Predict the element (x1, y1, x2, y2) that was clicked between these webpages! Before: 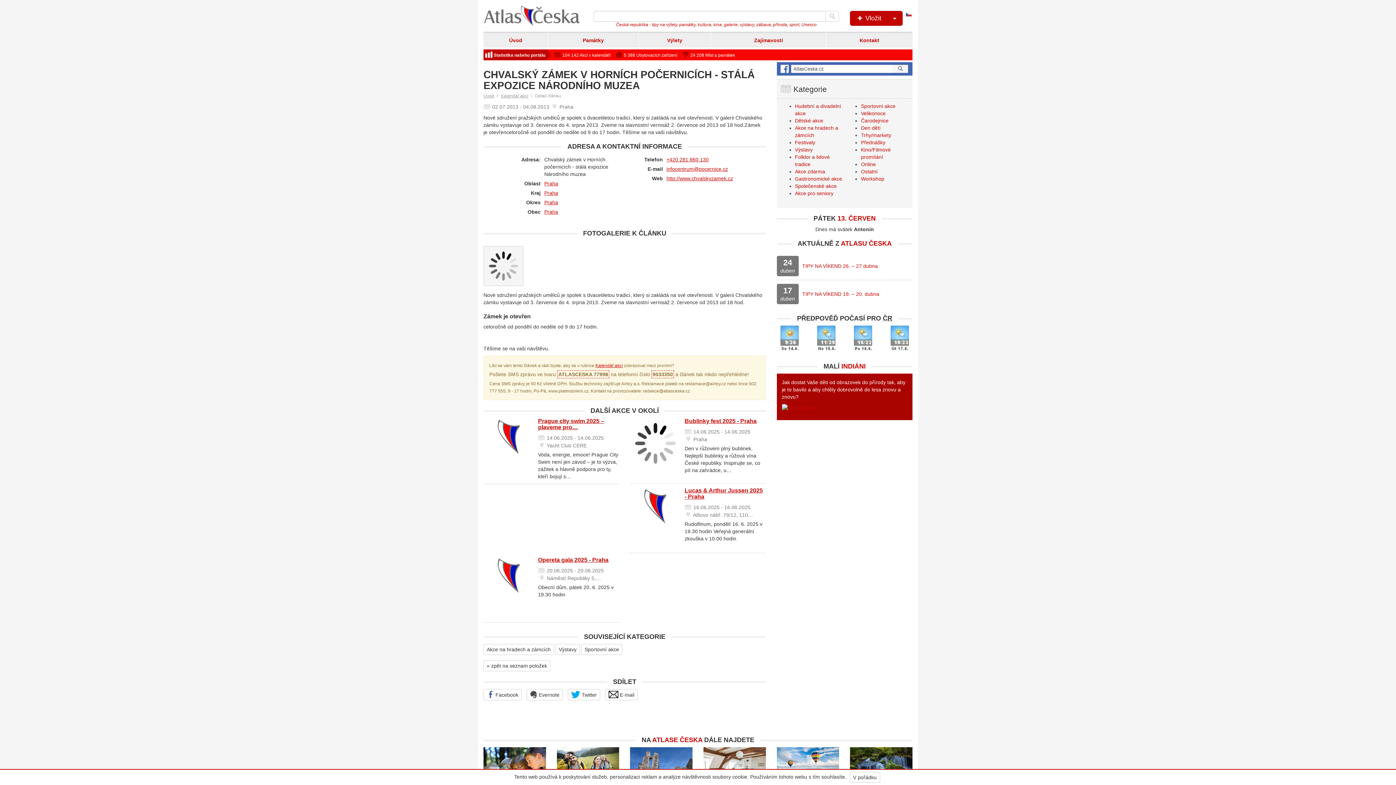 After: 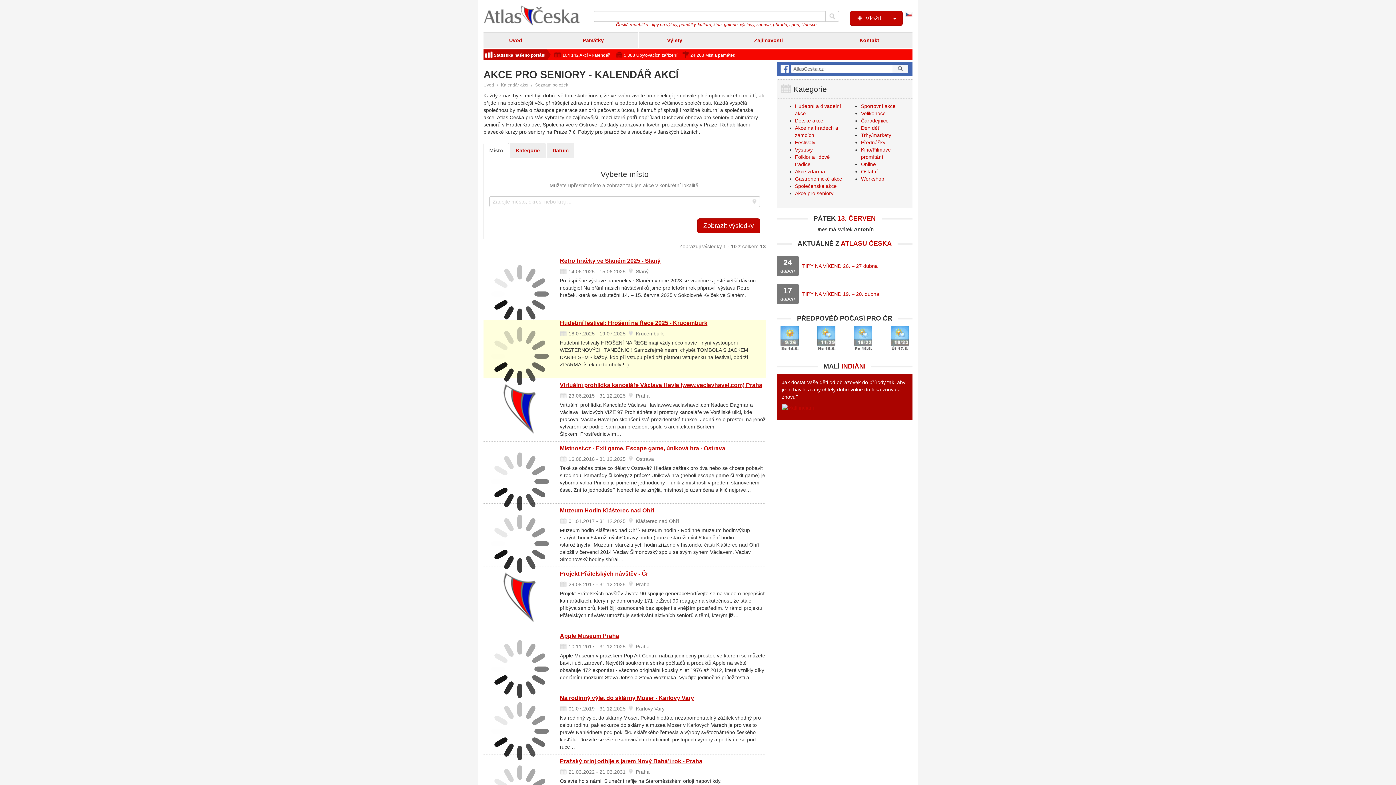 Action: bbox: (795, 190, 833, 196) label: Akce pro seniory